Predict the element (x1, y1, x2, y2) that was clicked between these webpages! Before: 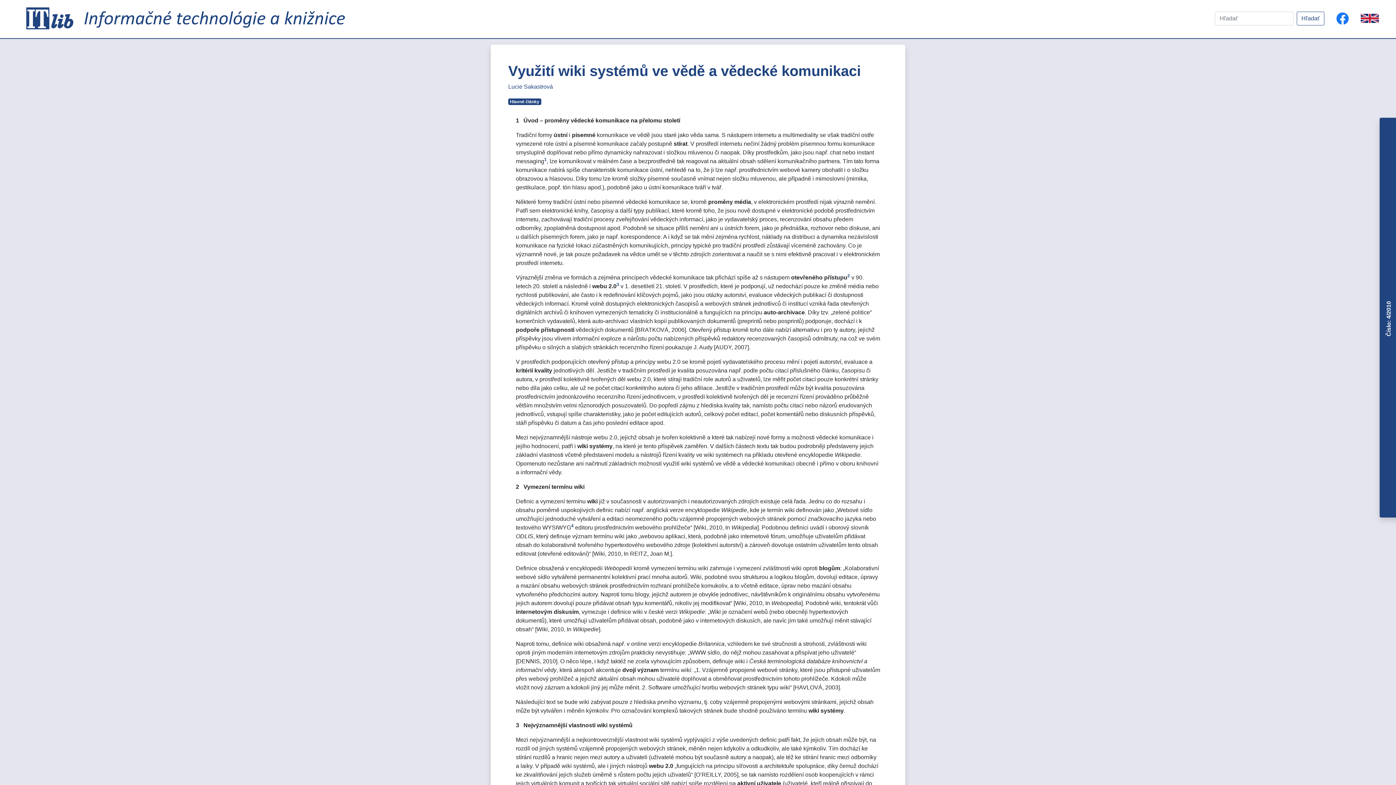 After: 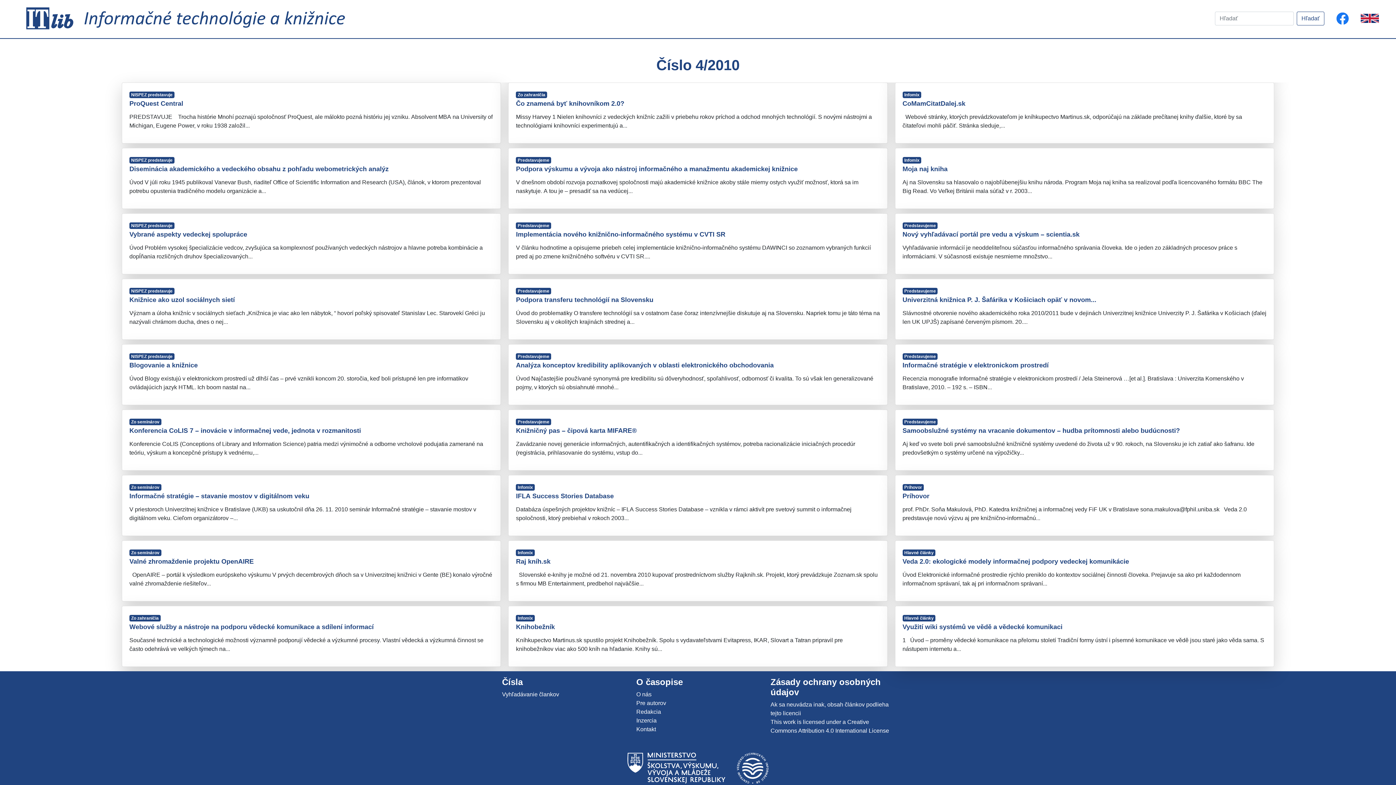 Action: bbox: (1385, 312, 1392, 319) label: Číslo: 4/2010